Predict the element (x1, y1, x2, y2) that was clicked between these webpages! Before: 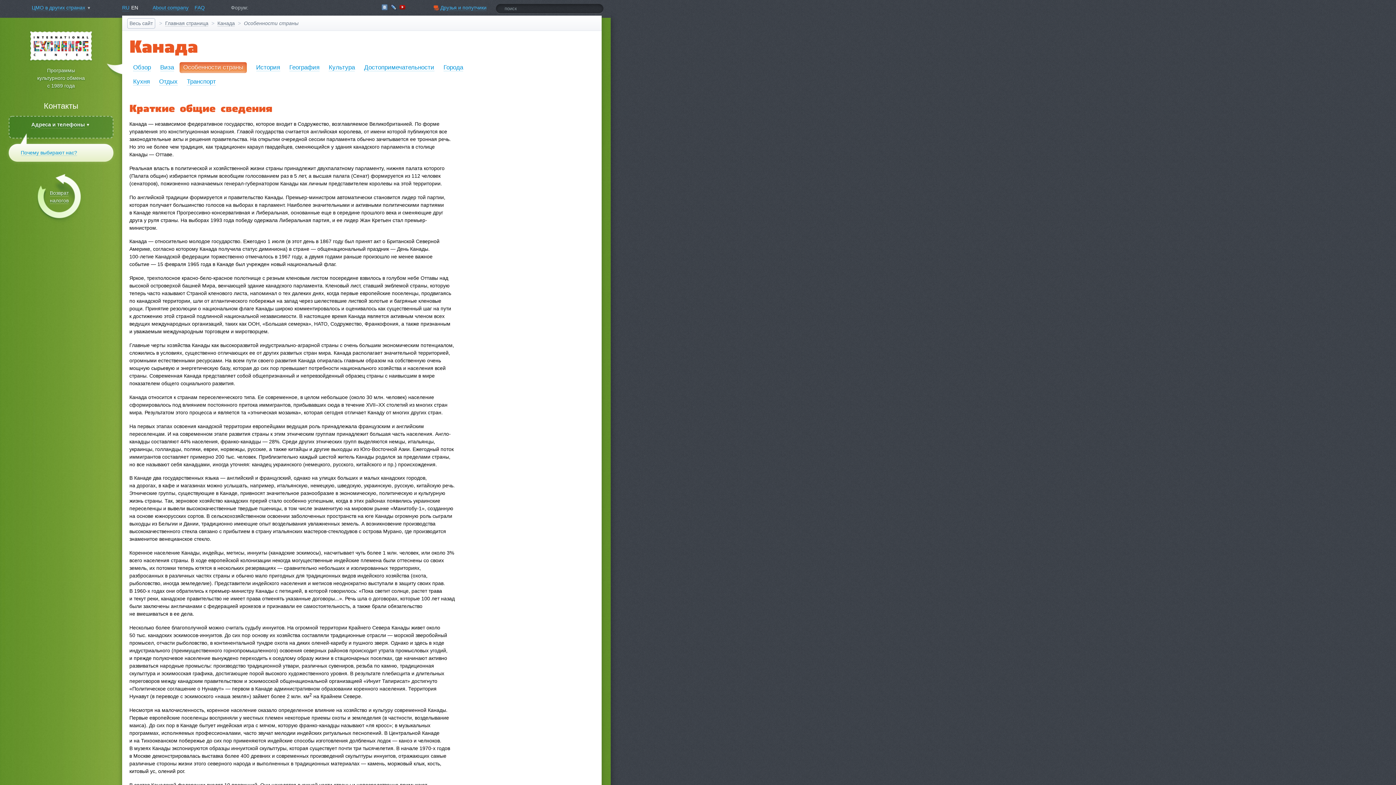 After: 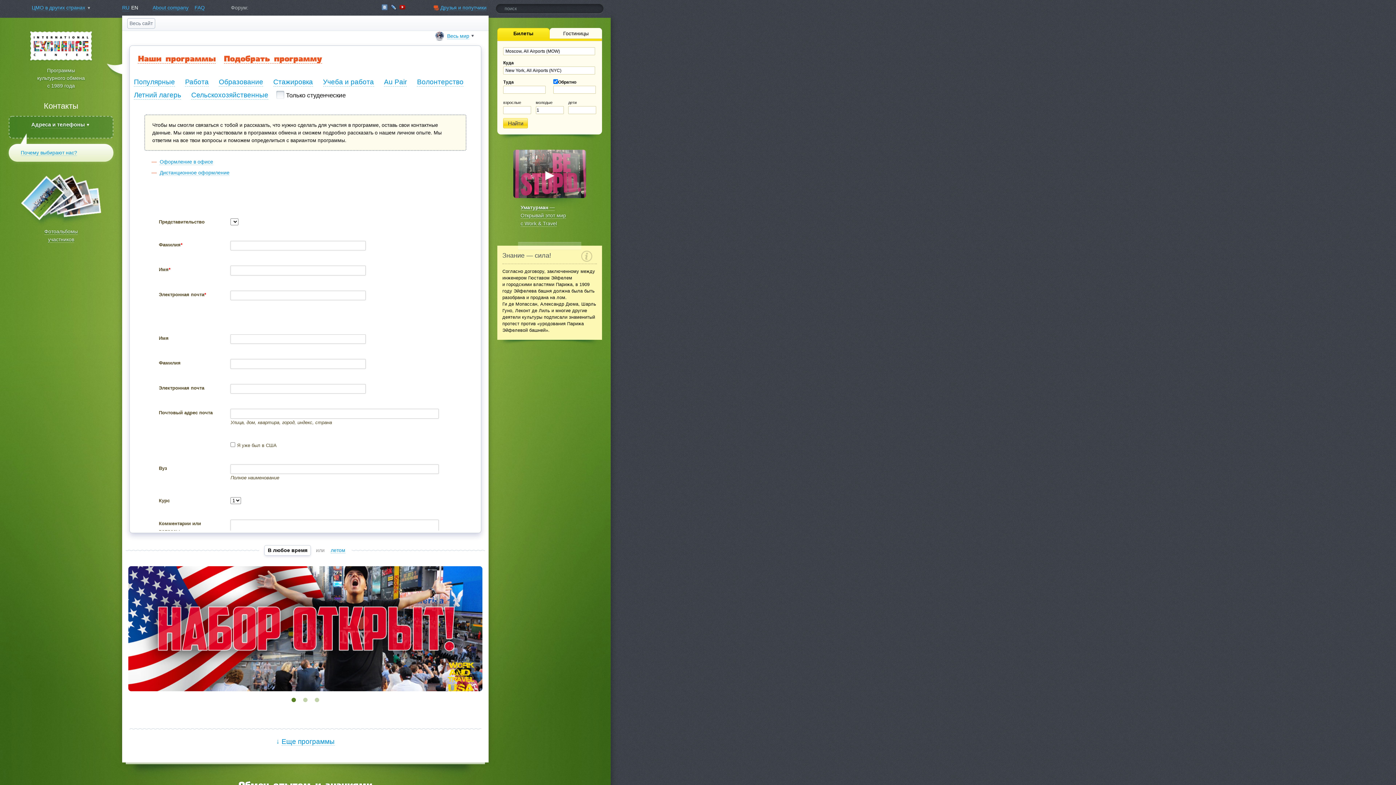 Action: bbox: (0, 30, 122, 61)